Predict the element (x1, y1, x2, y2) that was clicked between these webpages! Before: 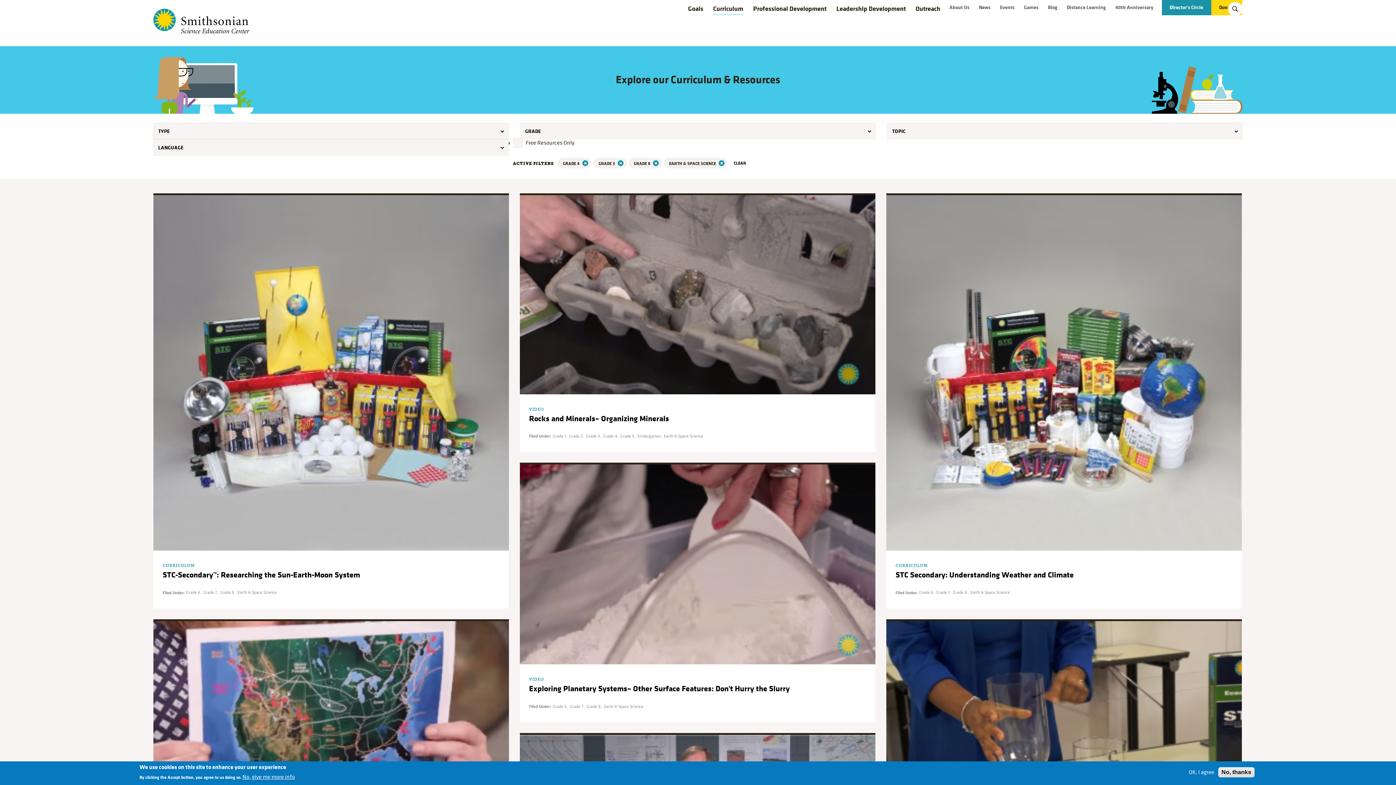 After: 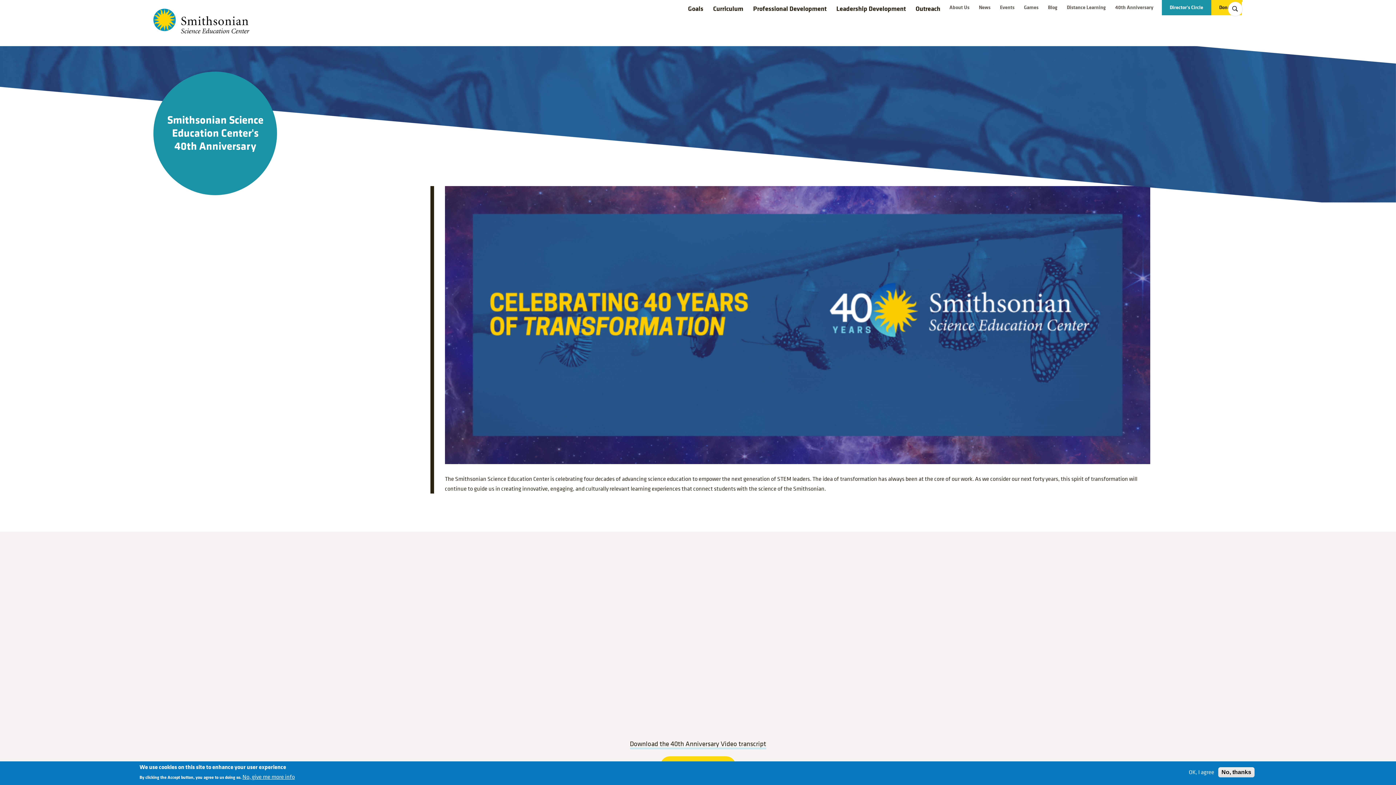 Action: bbox: (1112, 3, 1156, 11) label: 40th Anniversary